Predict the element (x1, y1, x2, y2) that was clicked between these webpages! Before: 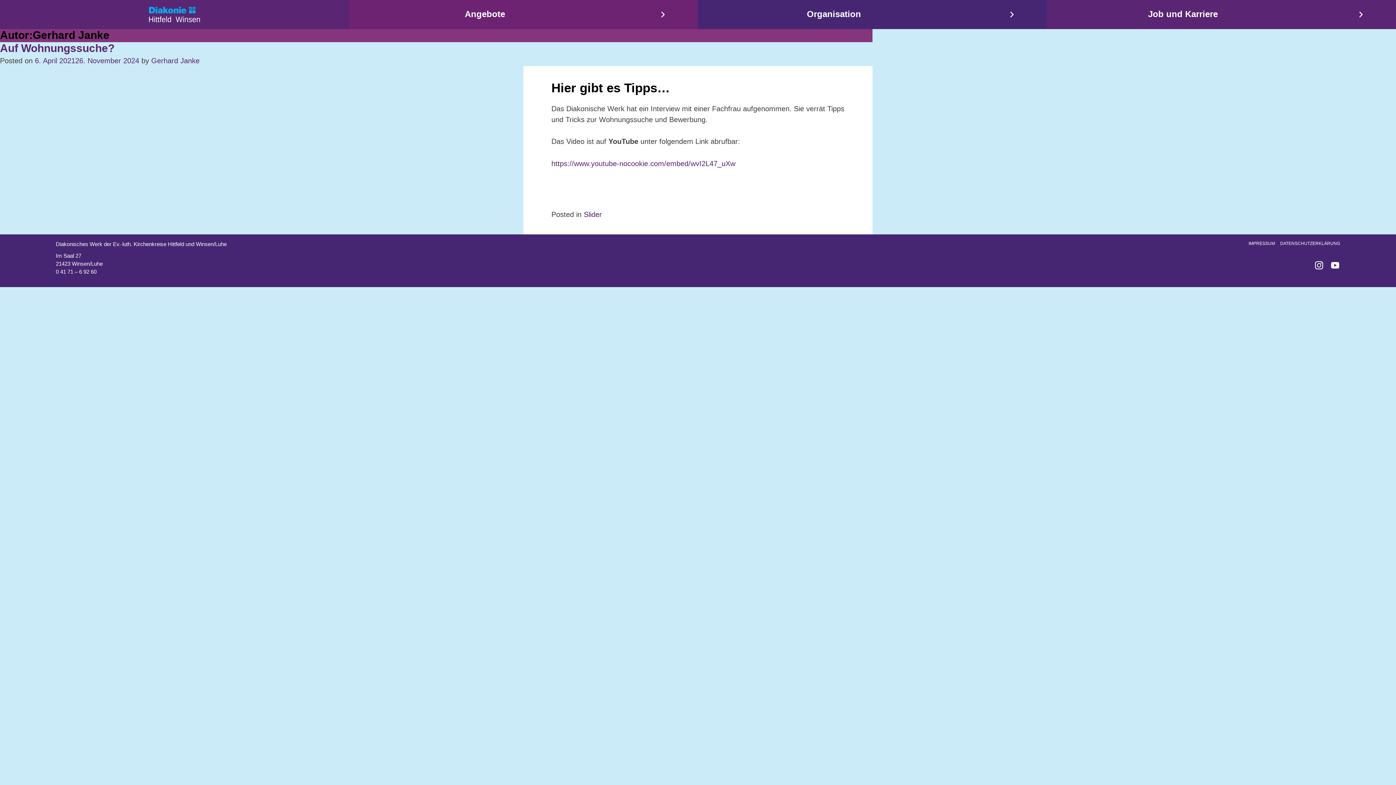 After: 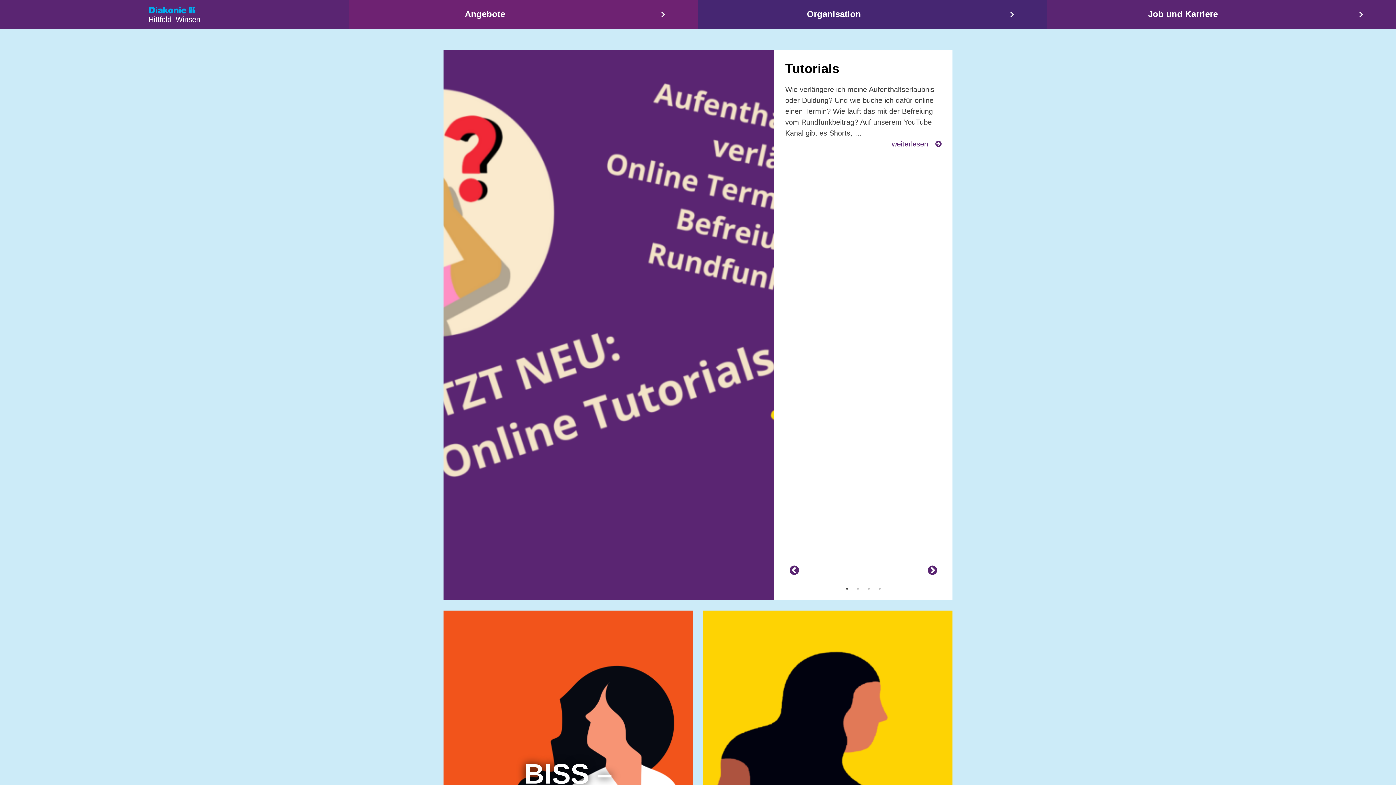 Action: bbox: (0, 0, 349, 29) label: Start